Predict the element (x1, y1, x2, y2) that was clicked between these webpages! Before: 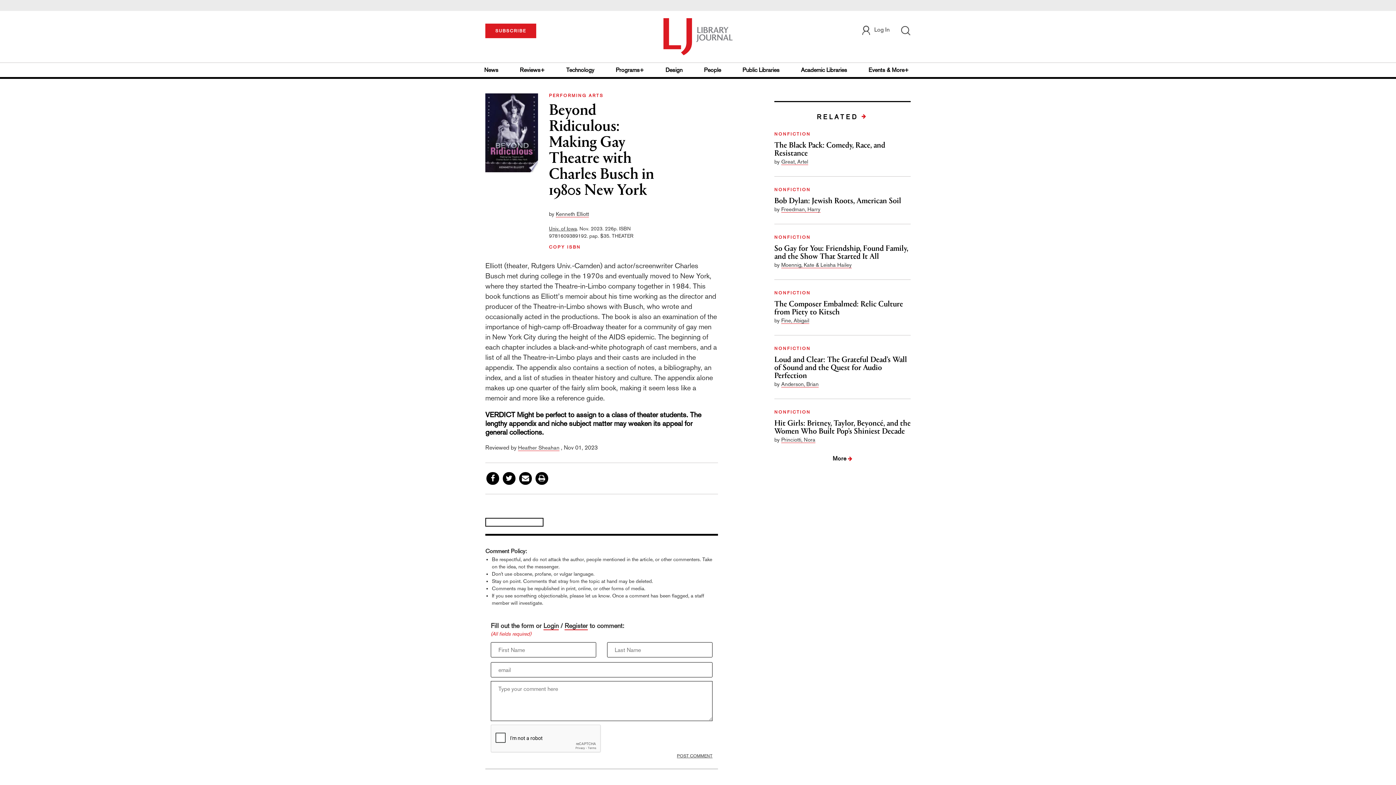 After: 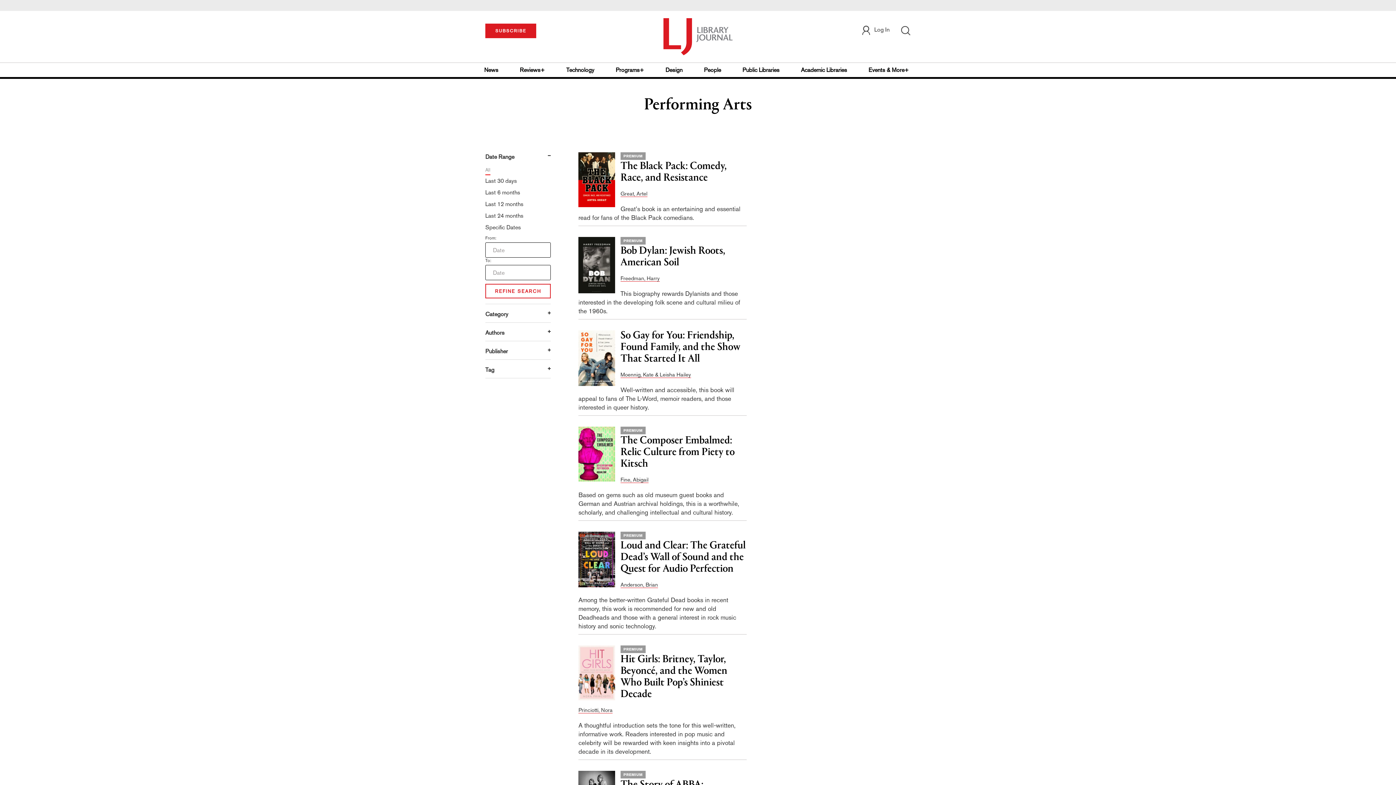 Action: label: PERFORMING ARTS bbox: (549, 93, 603, 98)